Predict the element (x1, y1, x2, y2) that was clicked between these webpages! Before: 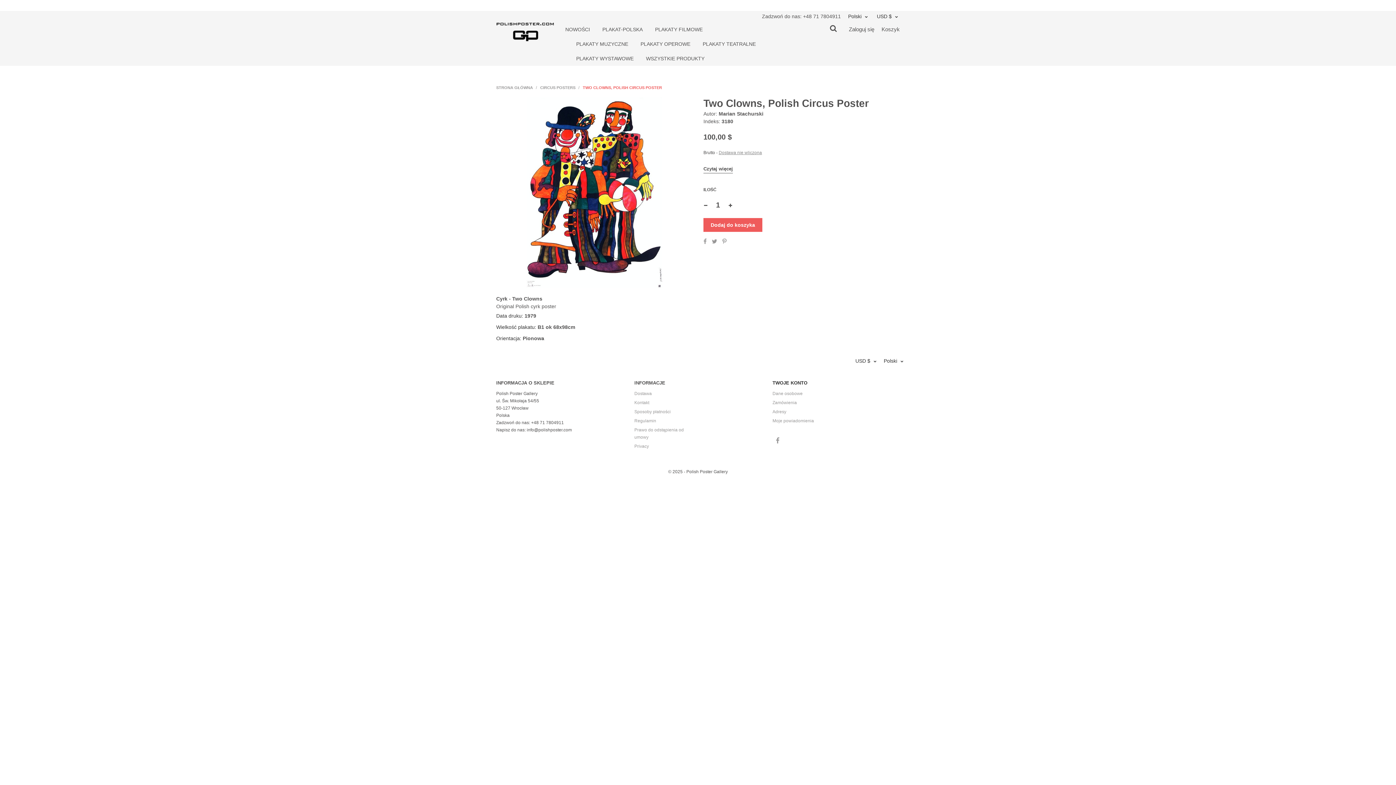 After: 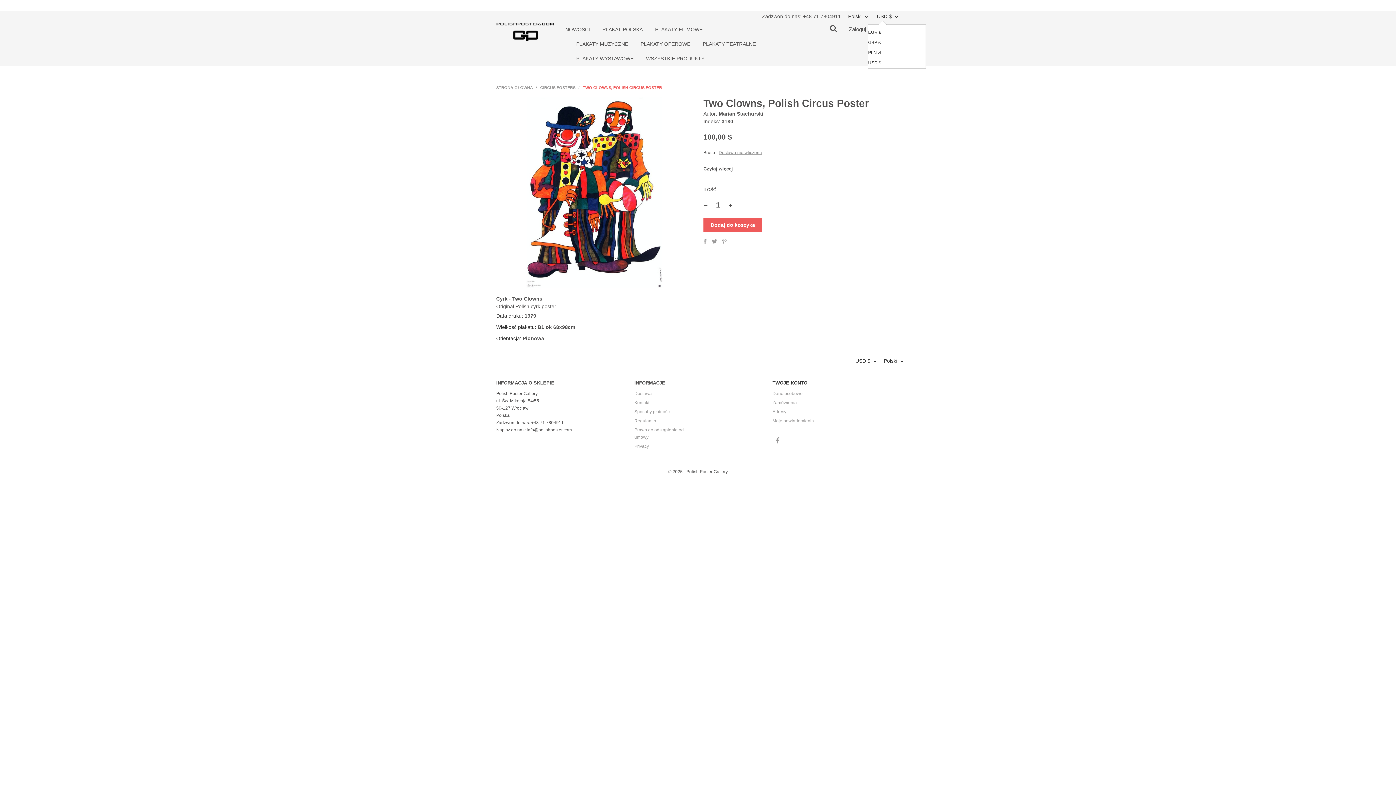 Action: bbox: (895, 13, 900, 19)